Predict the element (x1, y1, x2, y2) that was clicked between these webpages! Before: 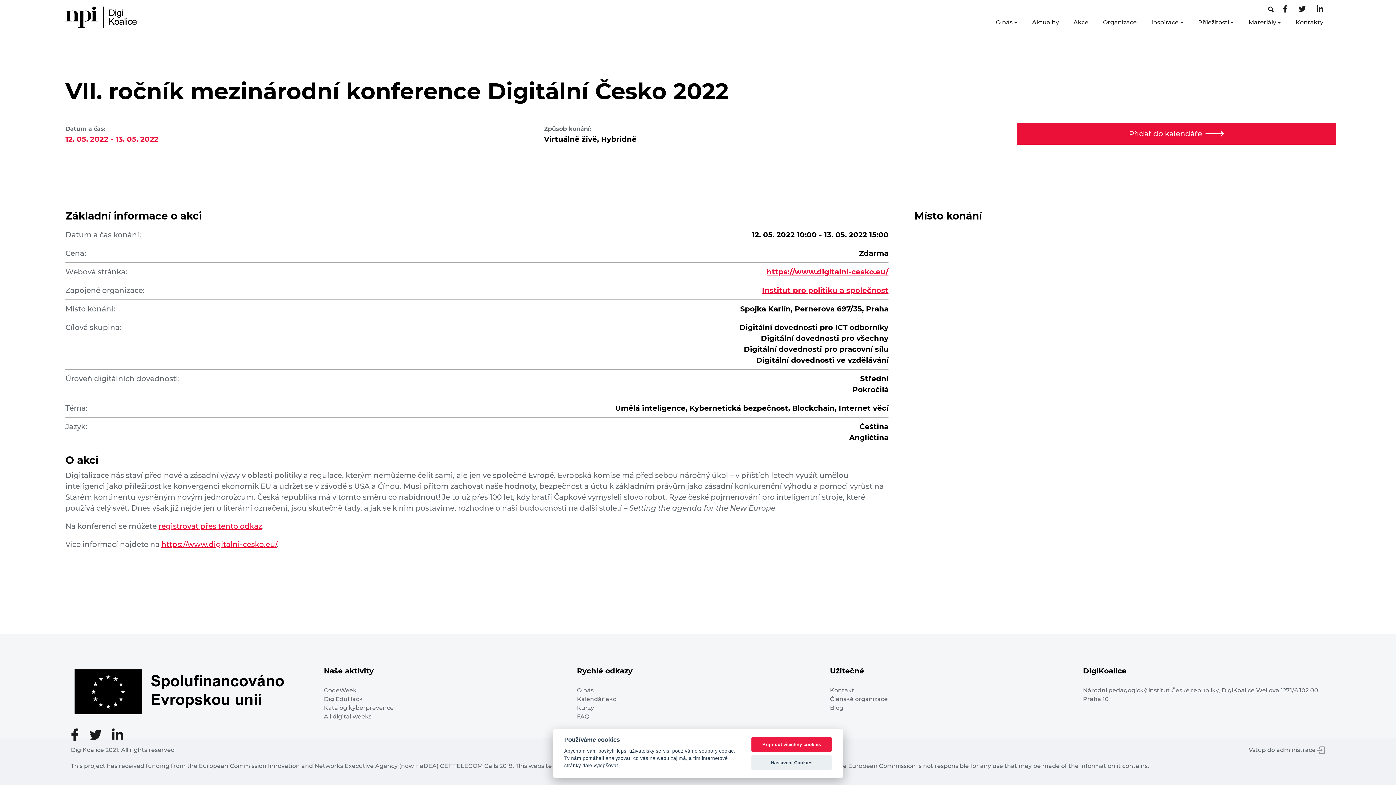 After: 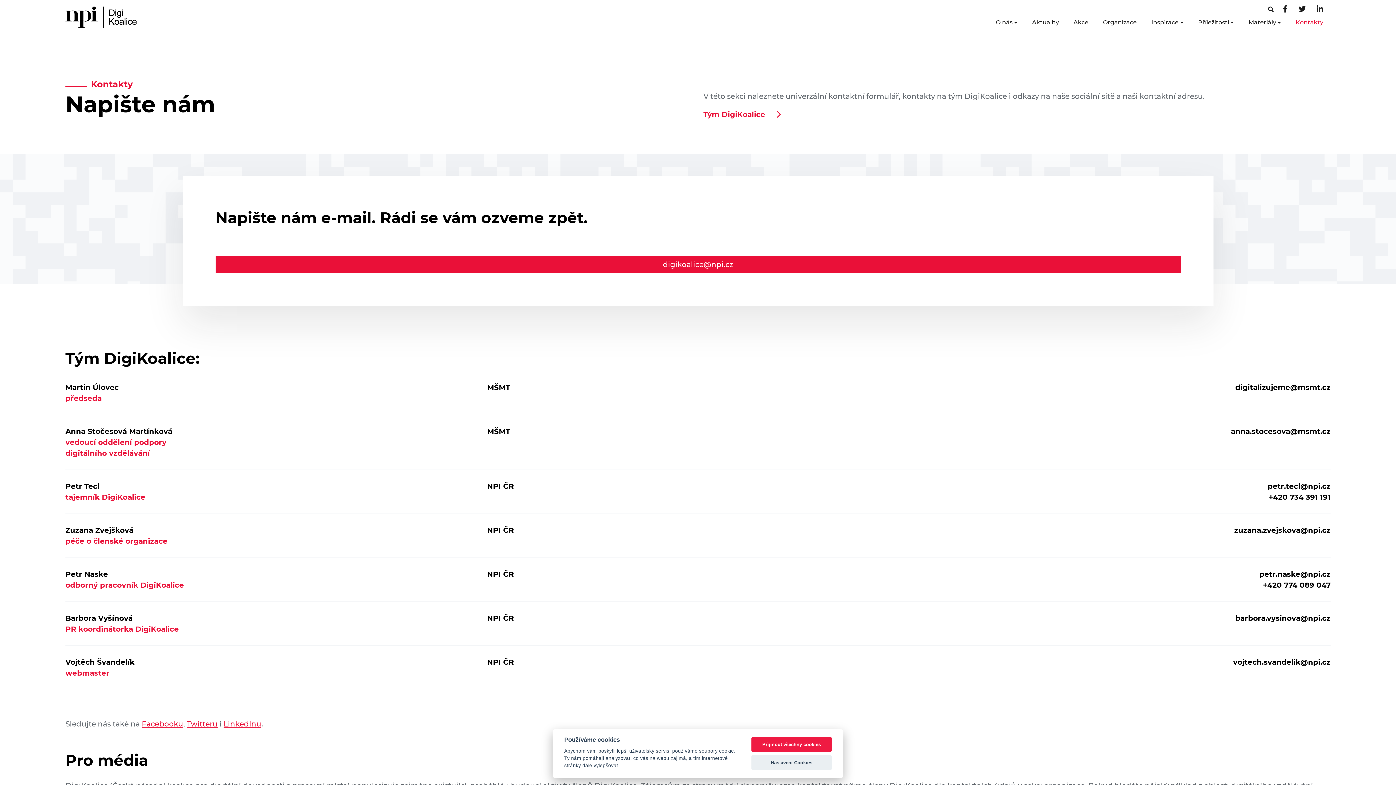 Action: label: Kontakt bbox: (830, 687, 854, 694)